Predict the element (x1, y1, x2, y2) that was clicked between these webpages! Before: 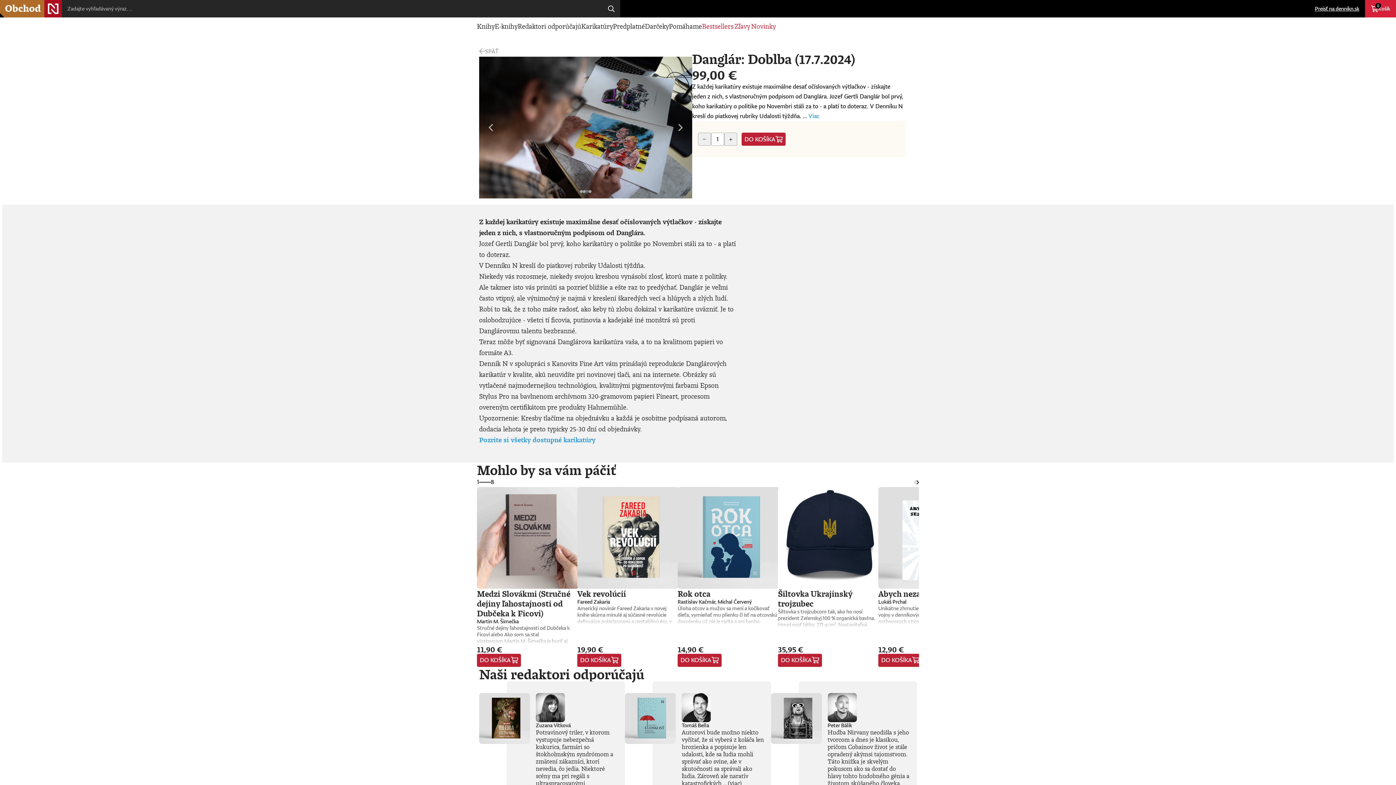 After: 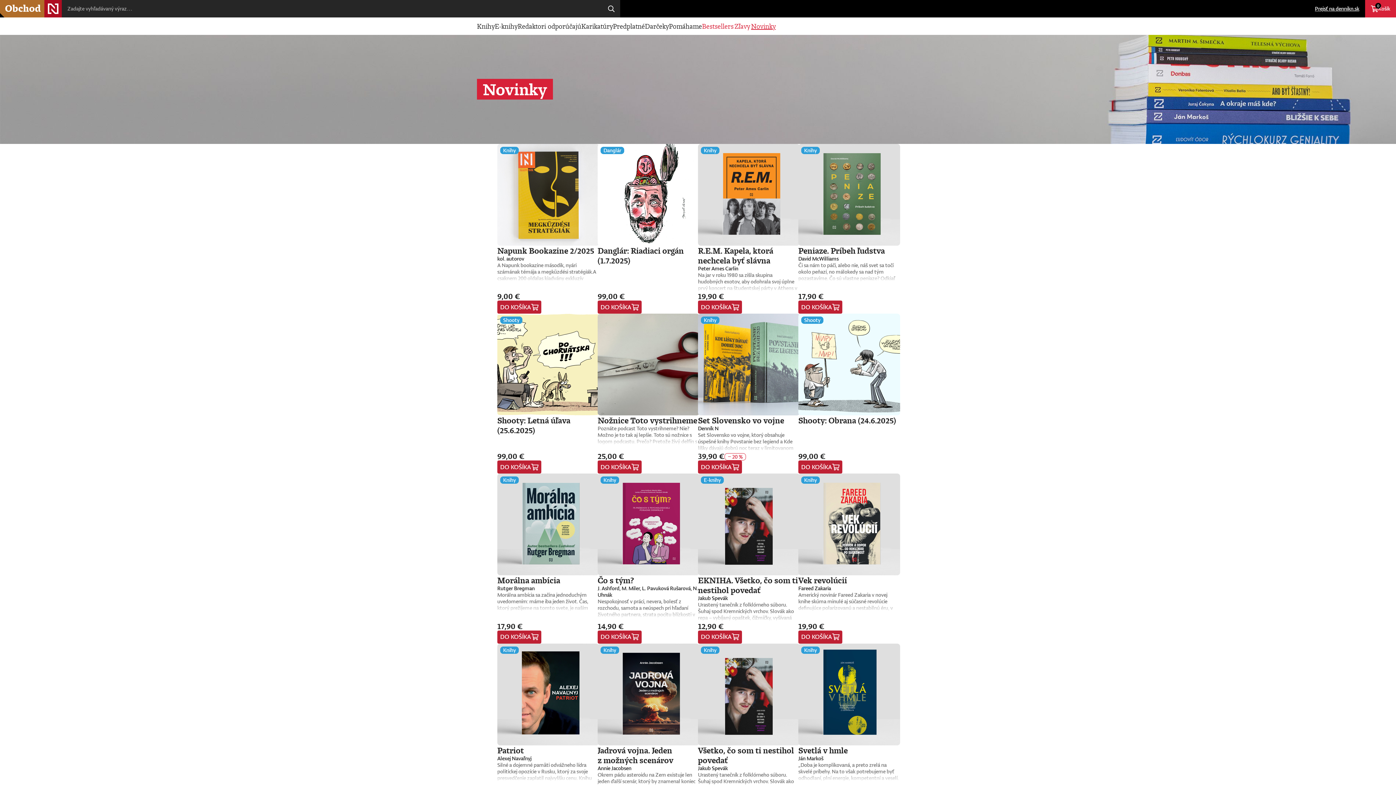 Action: label: Novinky bbox: (751, 17, 776, 34)